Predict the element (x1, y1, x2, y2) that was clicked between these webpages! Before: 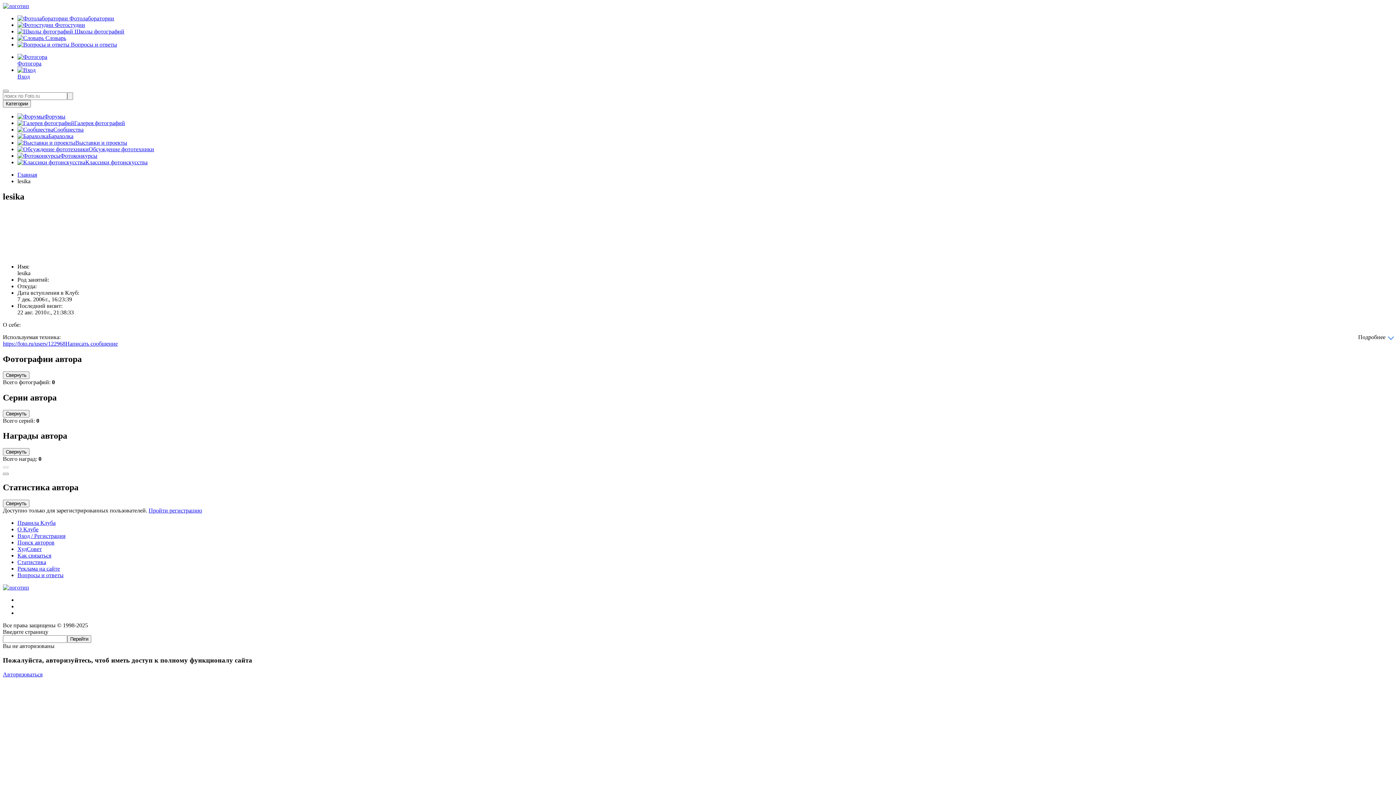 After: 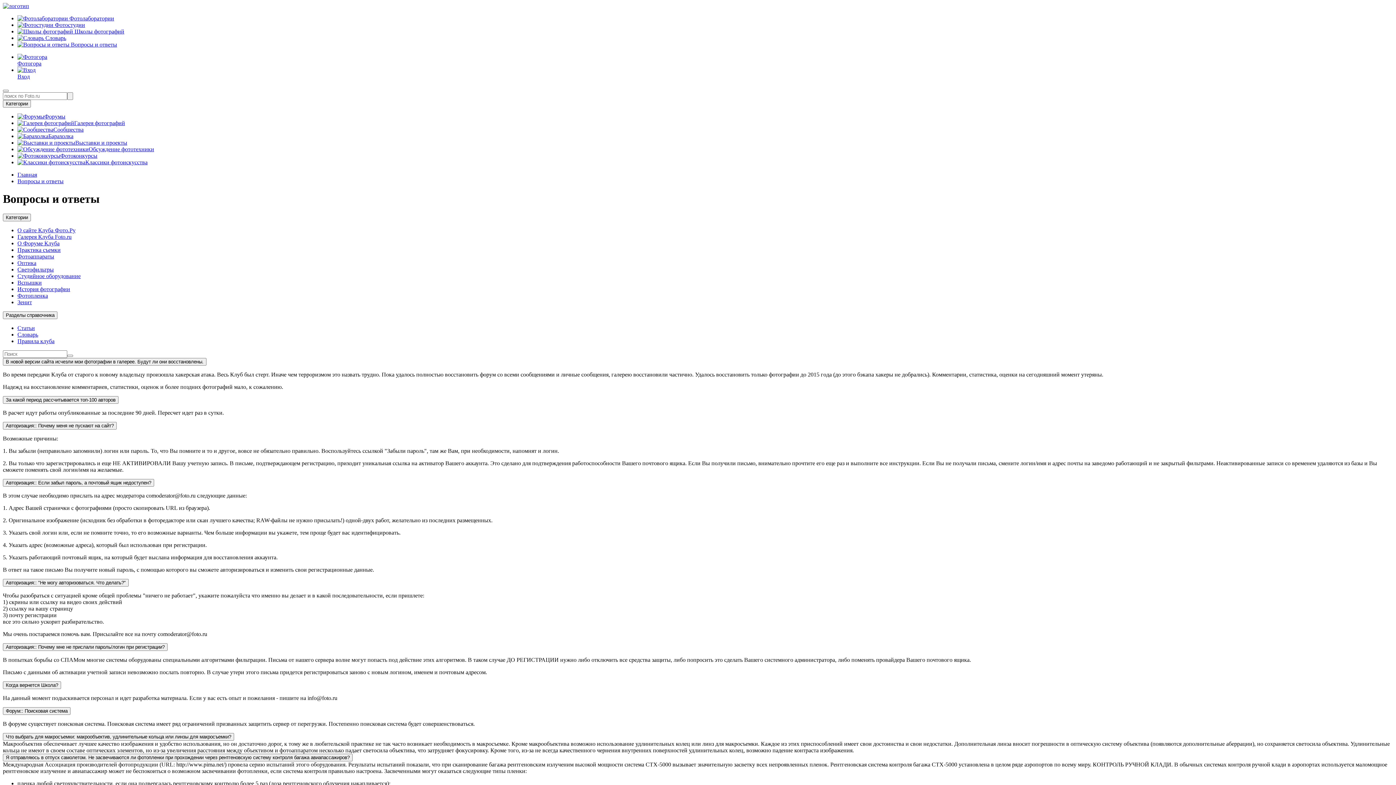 Action: bbox: (17, 41, 117, 47) label:  Вопросы и ответы